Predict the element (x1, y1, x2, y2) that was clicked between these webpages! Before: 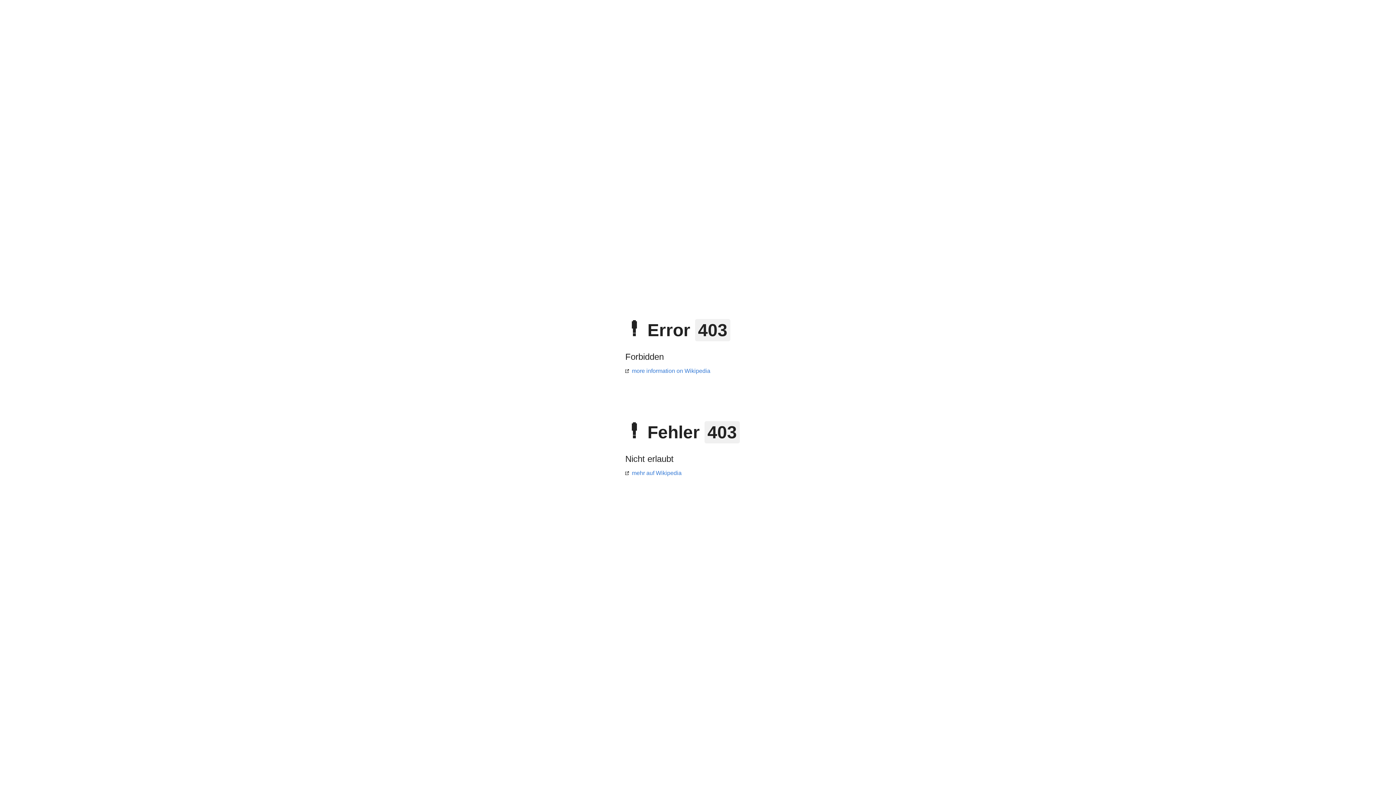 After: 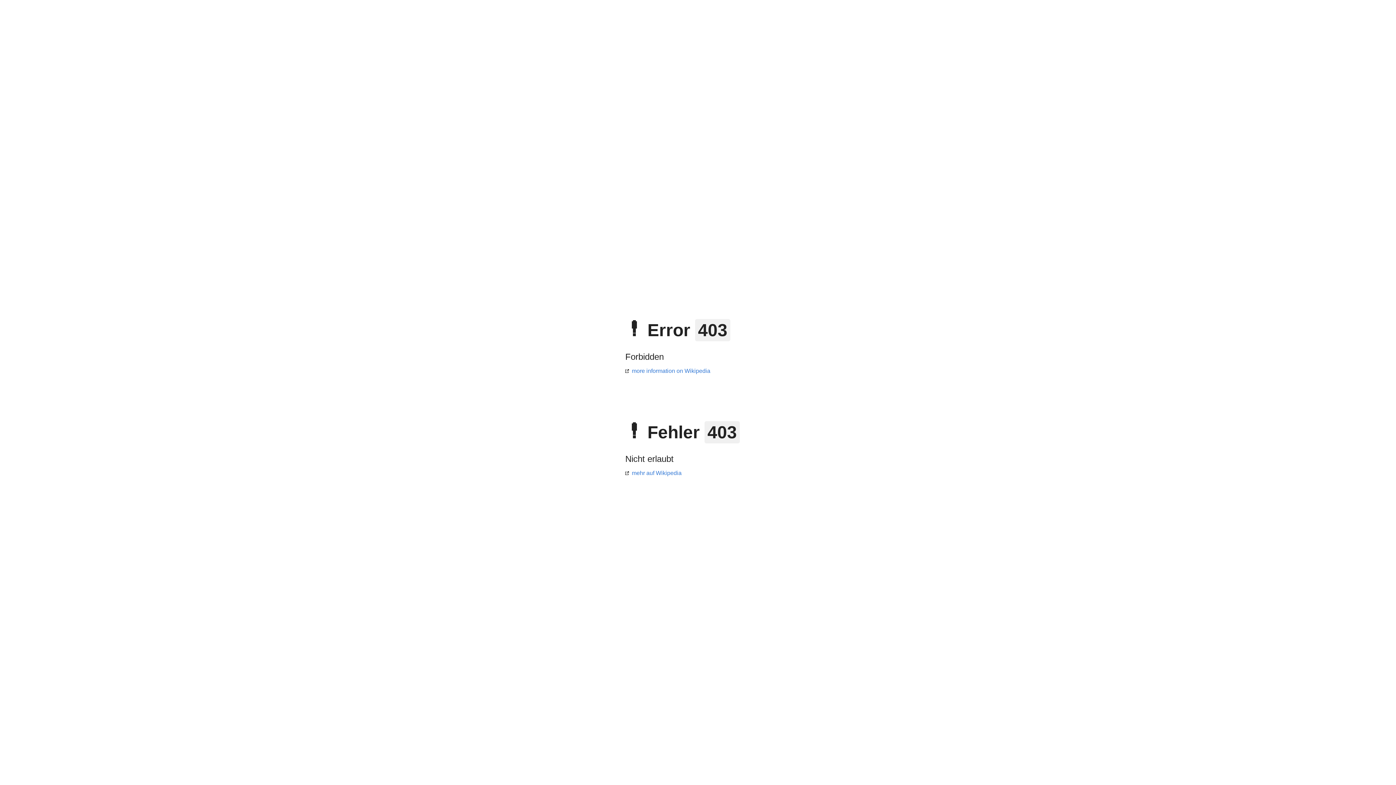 Action: bbox: (625, 368, 710, 374) label: more information on Wikipedia